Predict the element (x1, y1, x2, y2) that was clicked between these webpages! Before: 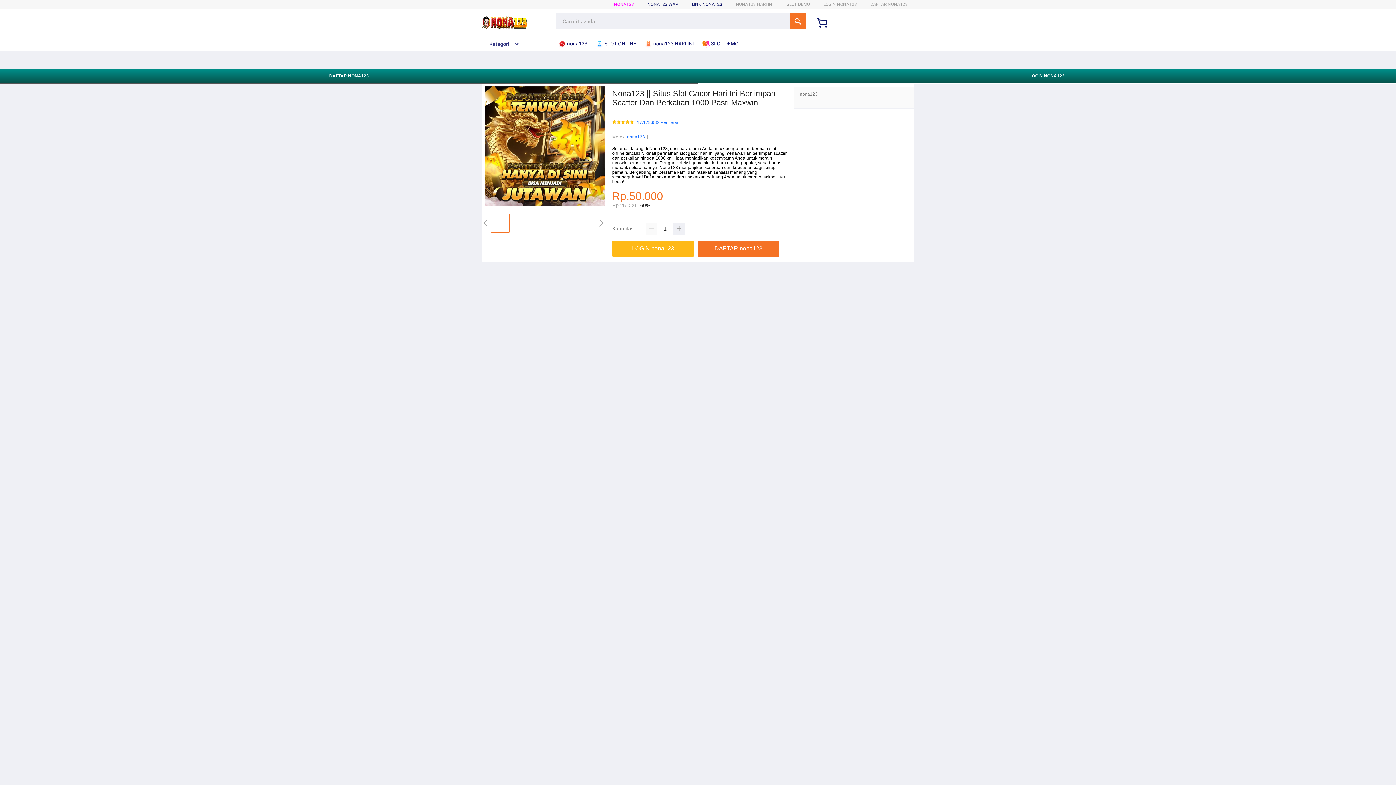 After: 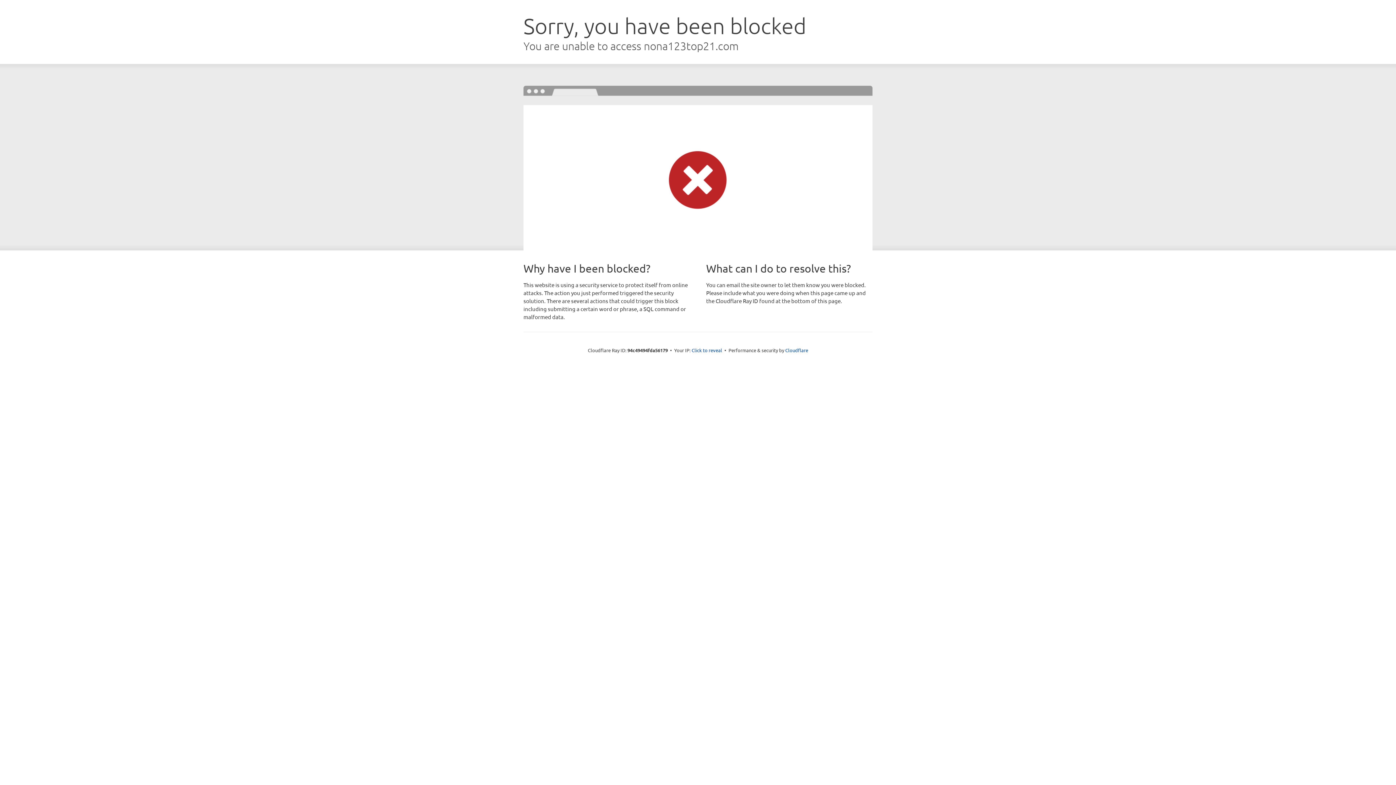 Action: label: LOGIN NONA123 bbox: (698, 68, 1396, 83)